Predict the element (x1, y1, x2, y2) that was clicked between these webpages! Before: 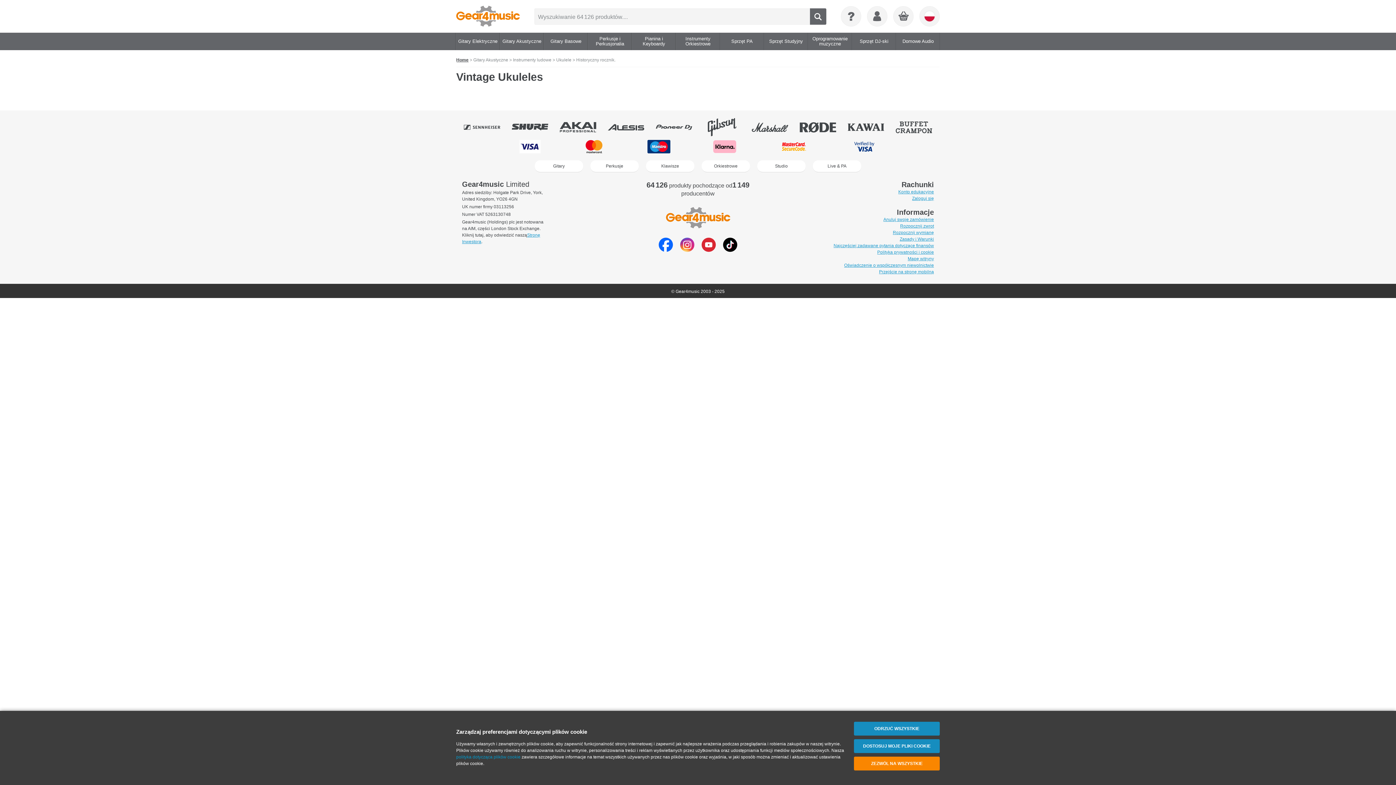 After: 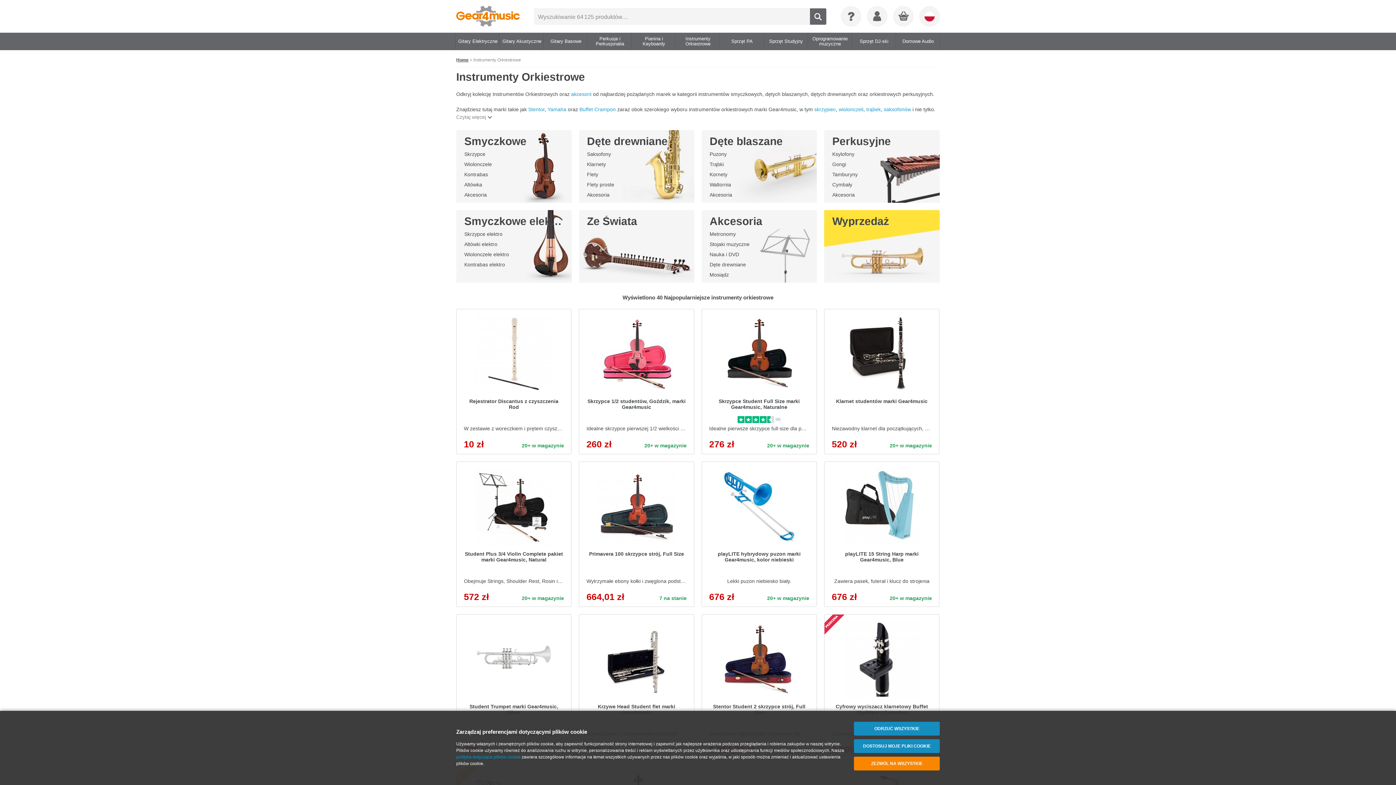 Action: label: Instrumenty Orkiestrowe bbox: (676, 32, 719, 50)